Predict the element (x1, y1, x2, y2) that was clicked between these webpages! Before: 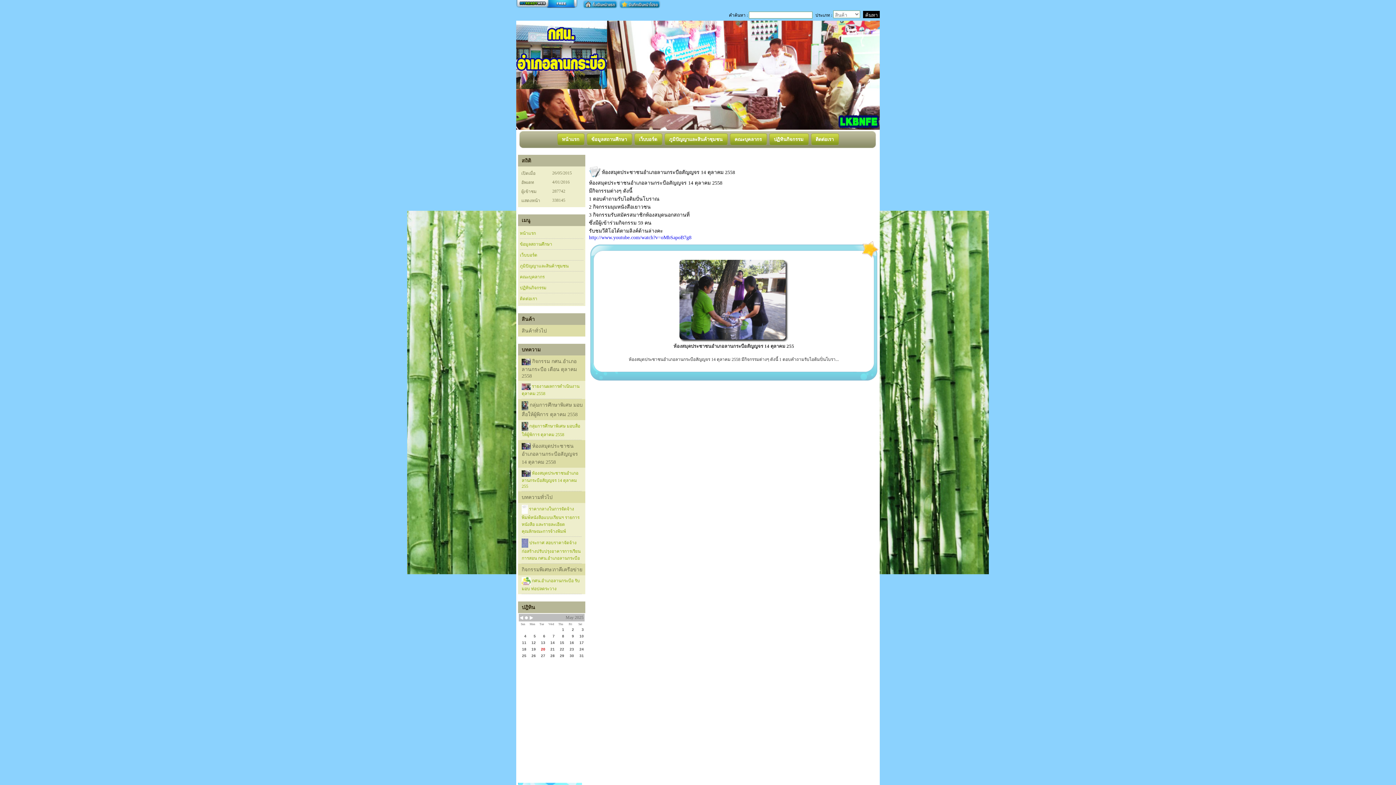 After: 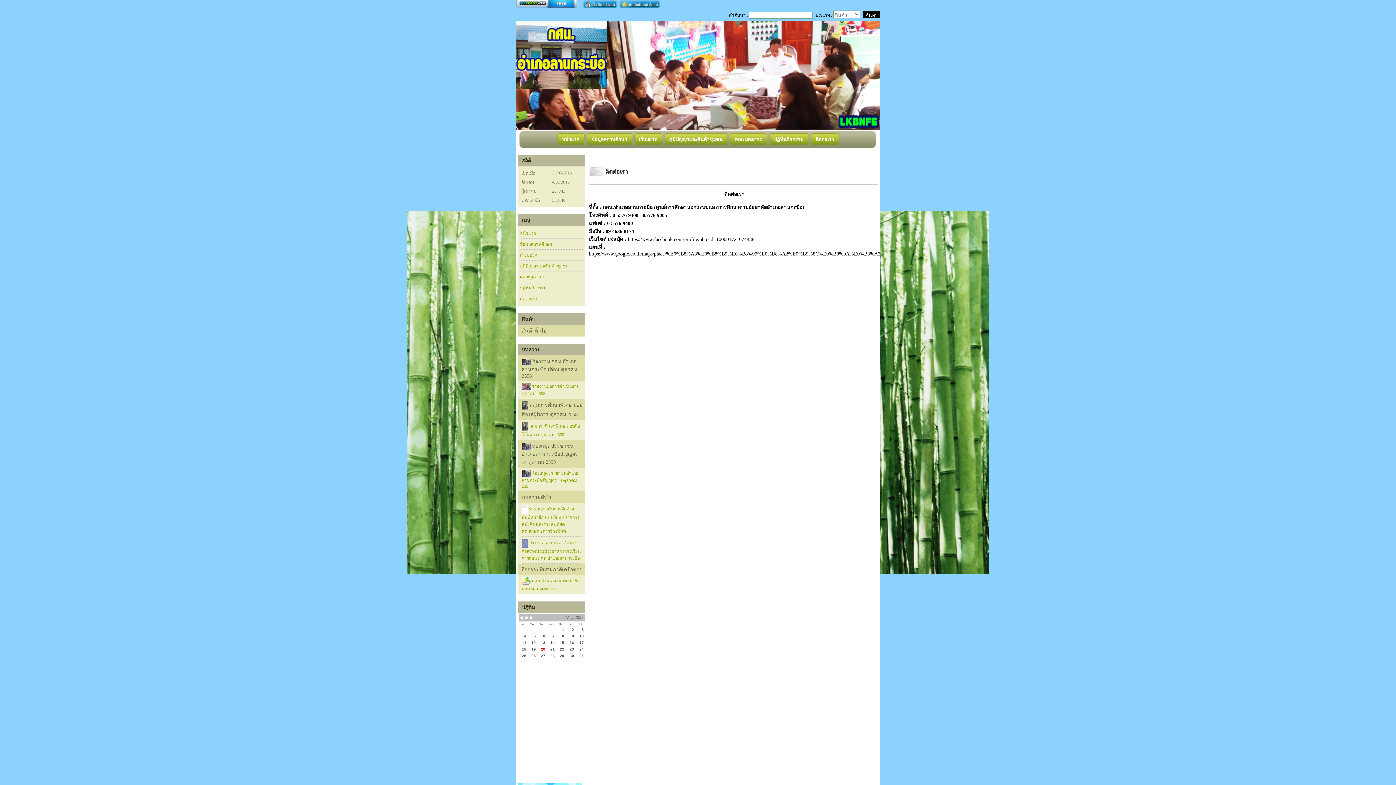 Action: label: ติดต่อเรา bbox: (811, 129, 839, 145)